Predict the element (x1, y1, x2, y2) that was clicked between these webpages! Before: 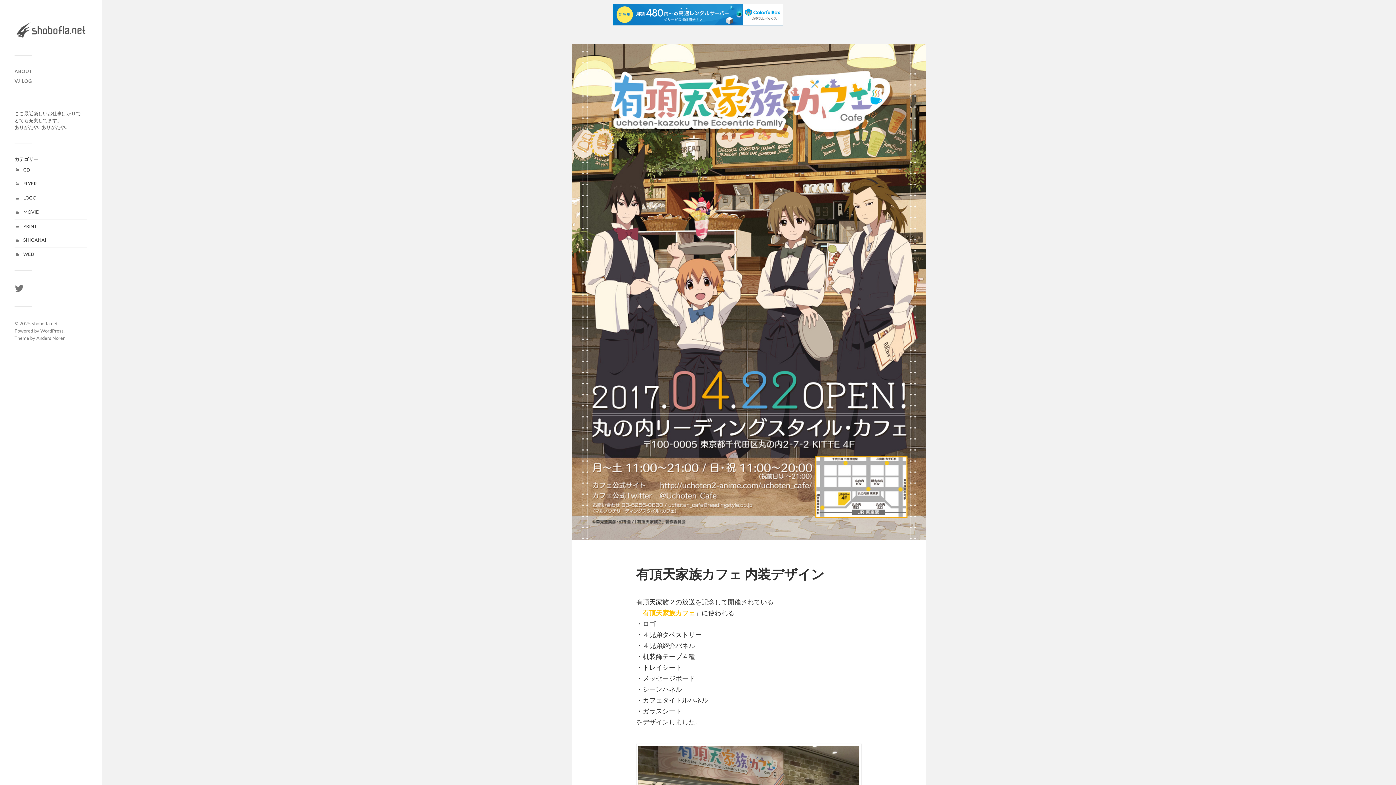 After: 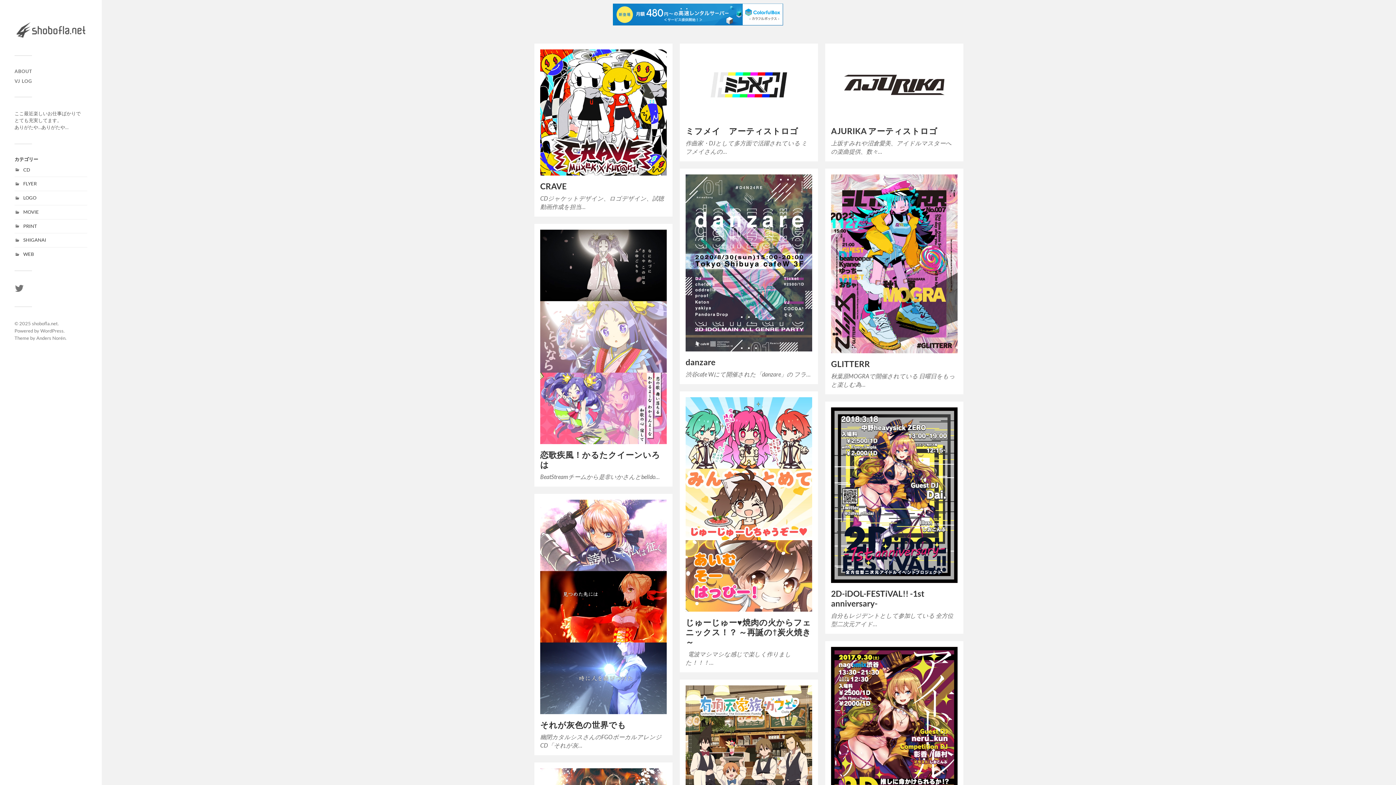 Action: bbox: (14, 18, 87, 42)